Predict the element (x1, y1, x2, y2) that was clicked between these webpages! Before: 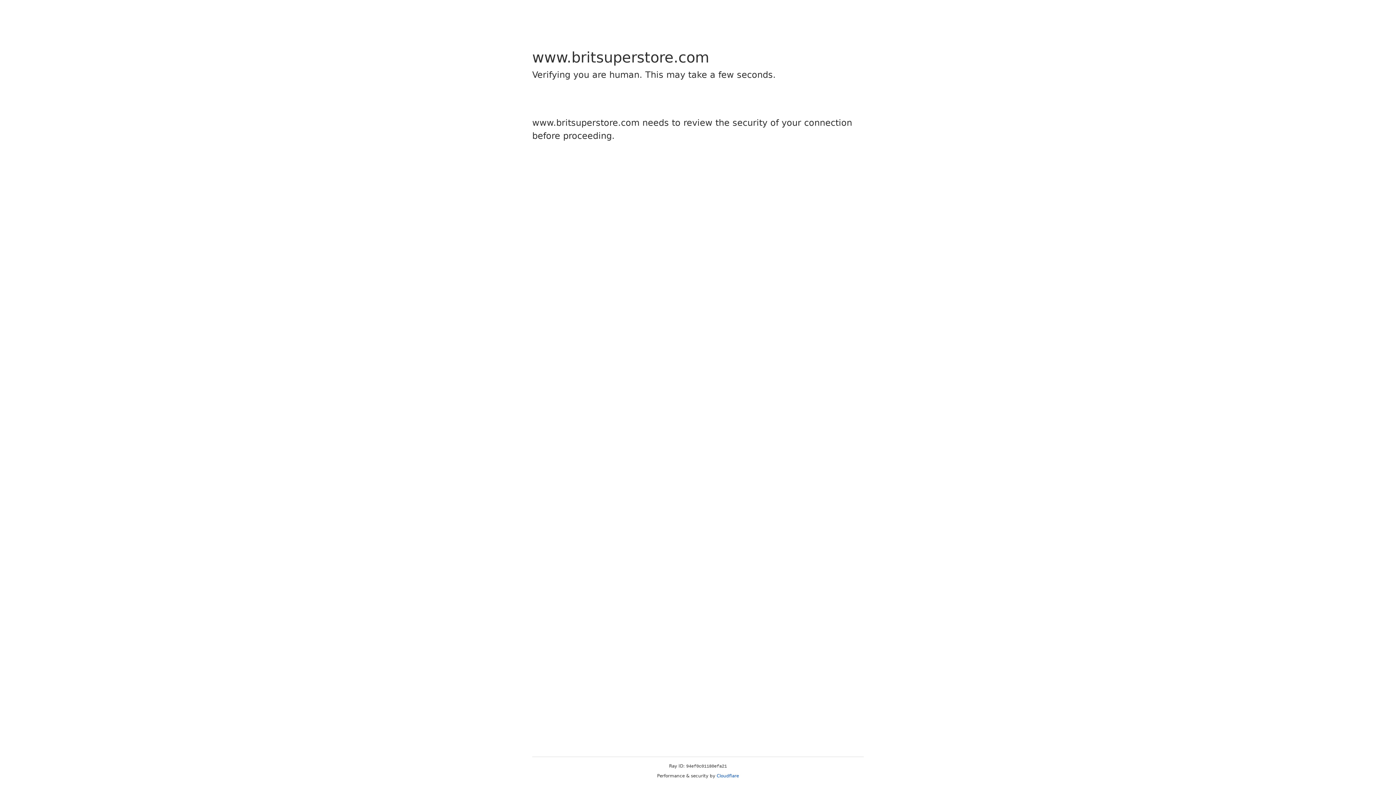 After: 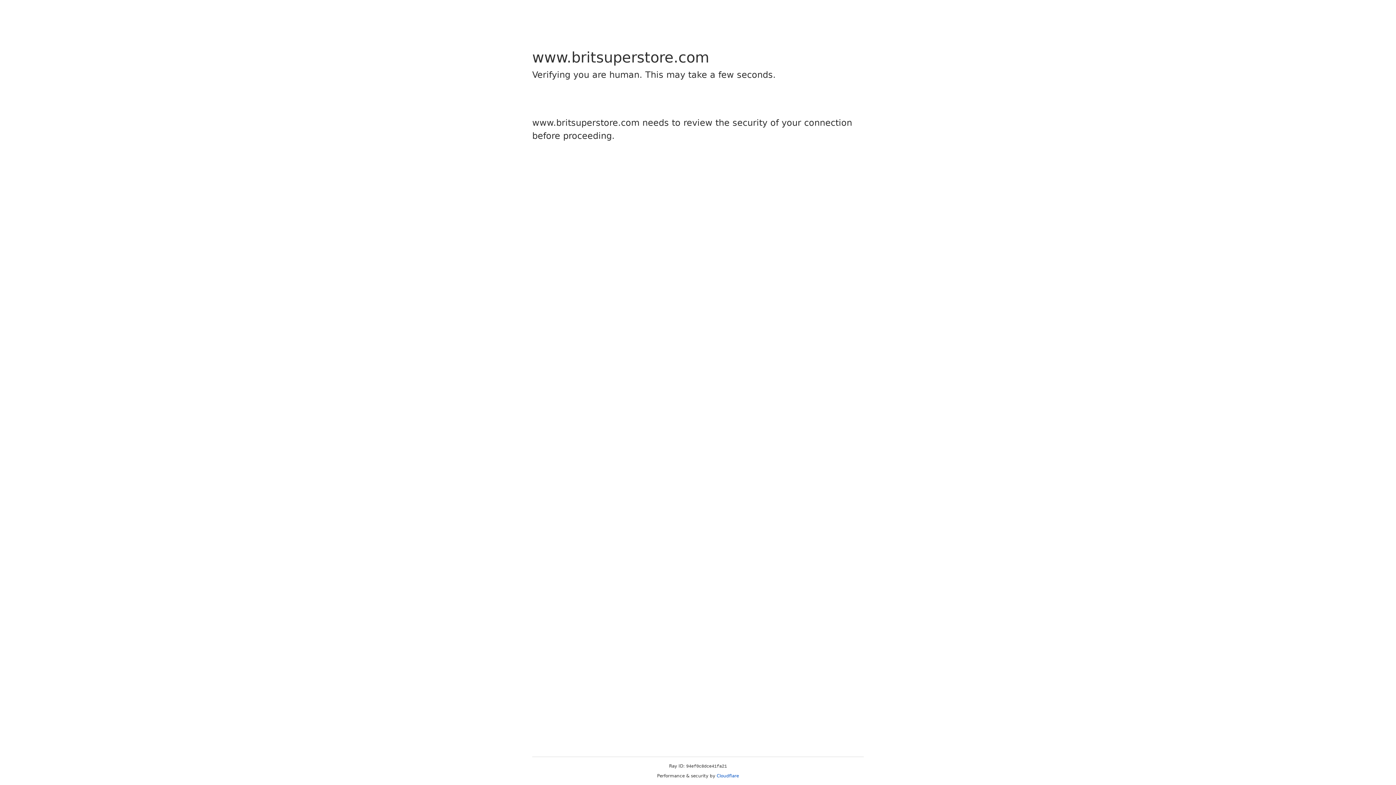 Action: label: Cloudflare bbox: (716, 773, 739, 778)